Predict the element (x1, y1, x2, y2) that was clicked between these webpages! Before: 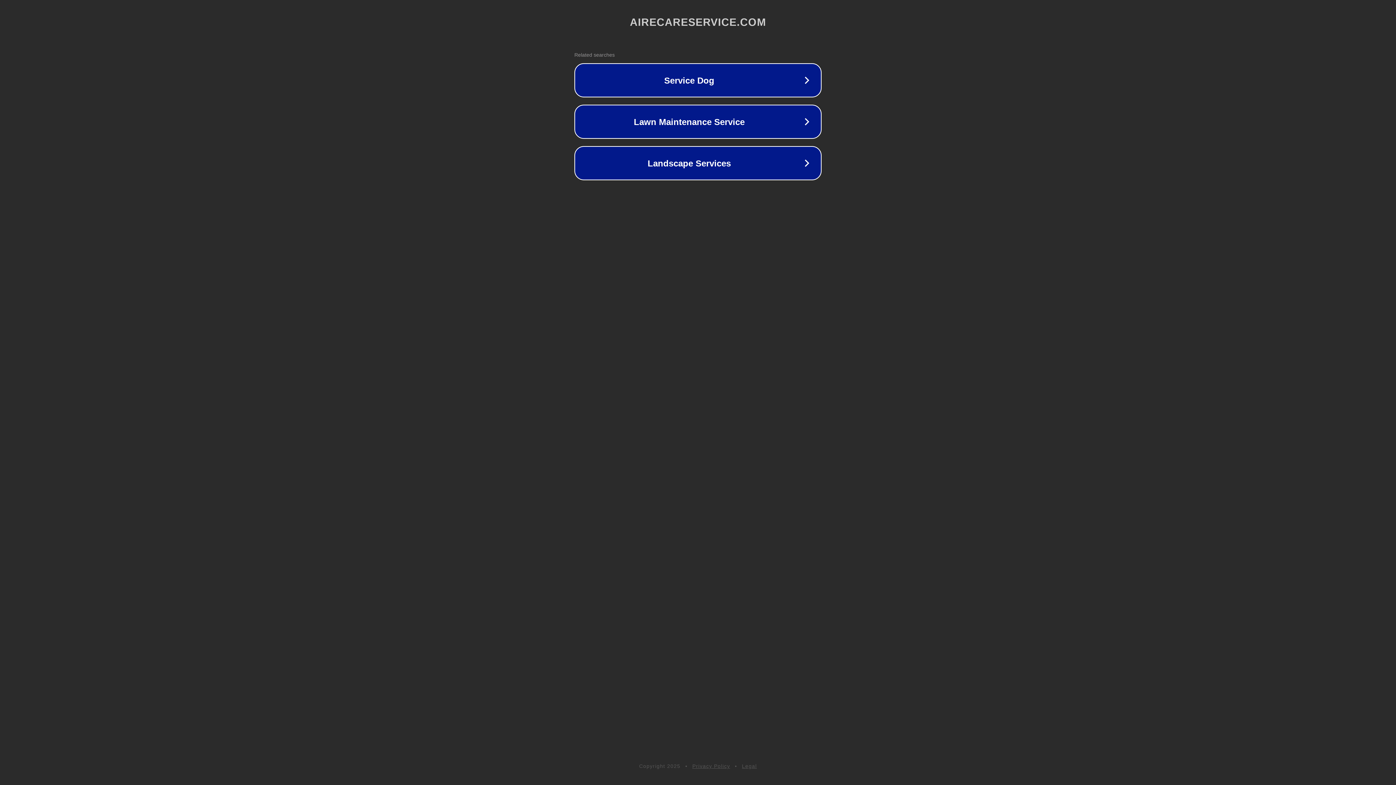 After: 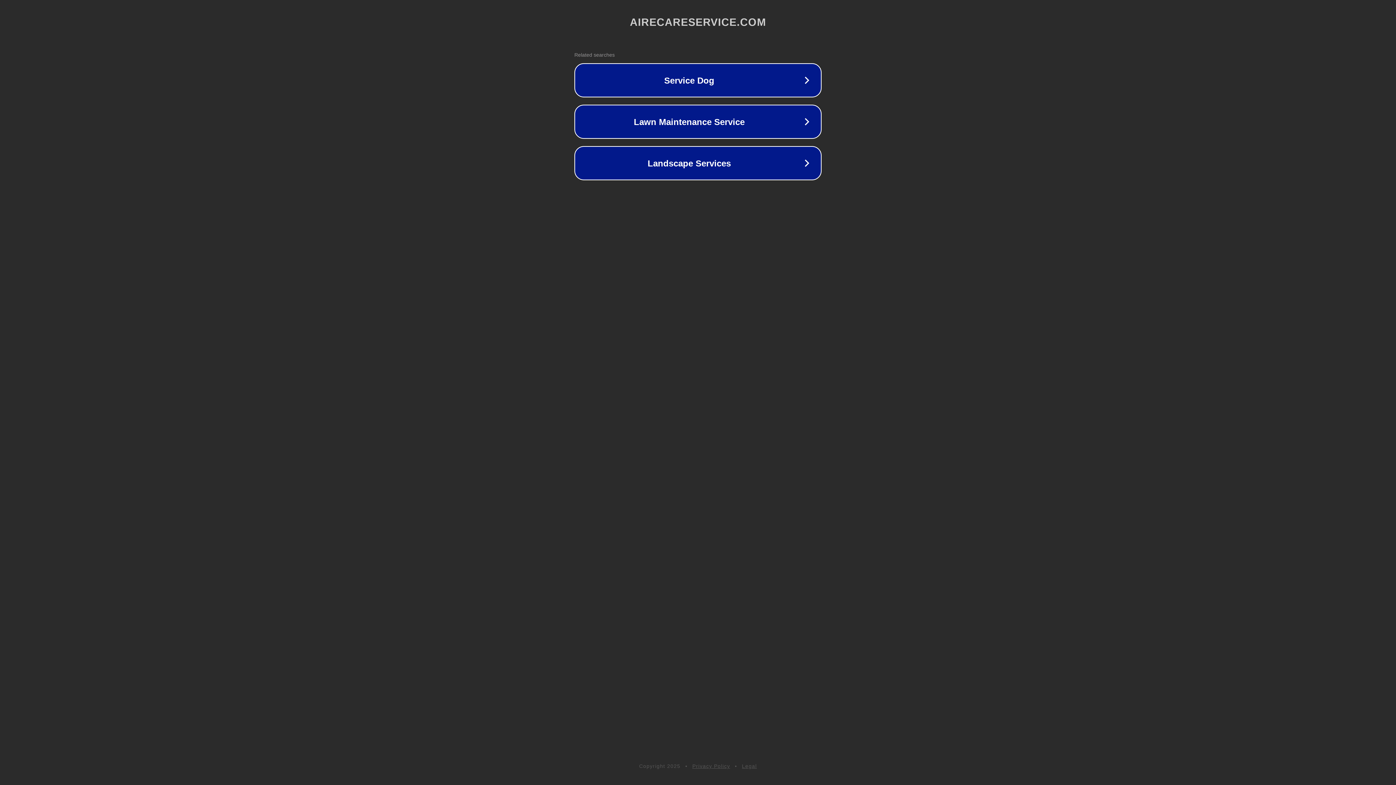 Action: label: Legal bbox: (742, 763, 757, 769)